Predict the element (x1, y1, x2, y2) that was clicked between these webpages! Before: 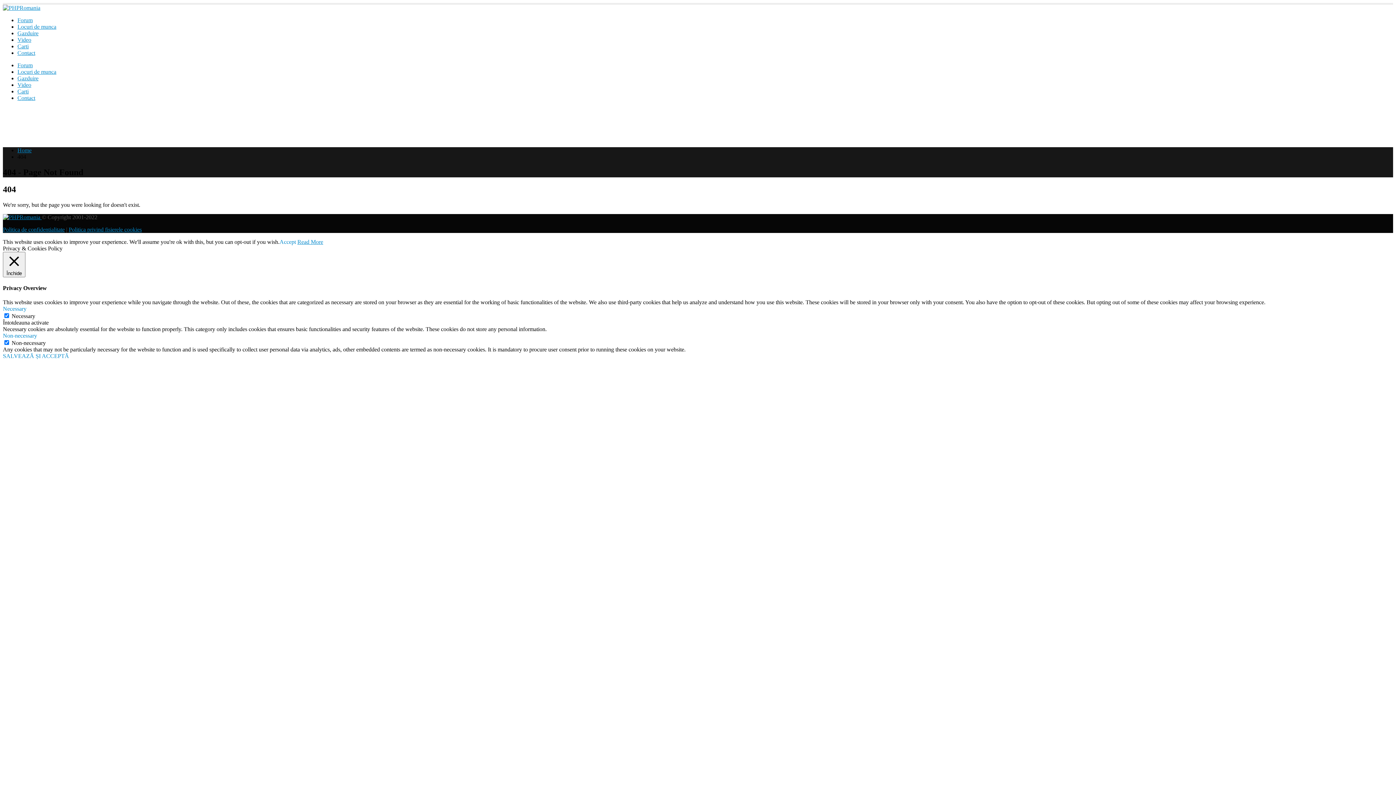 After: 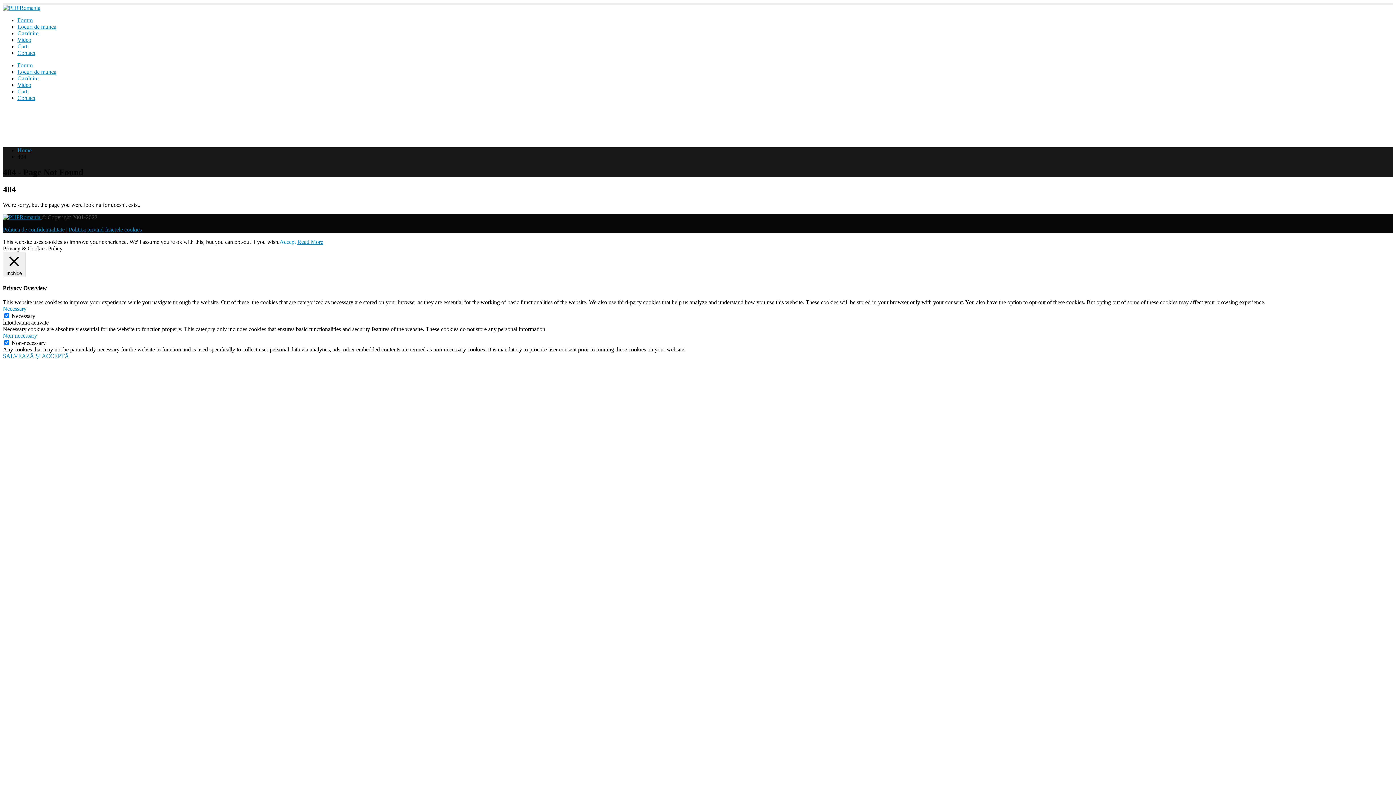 Action: bbox: (2, 226, 64, 232) label: Politica de confidentialitate